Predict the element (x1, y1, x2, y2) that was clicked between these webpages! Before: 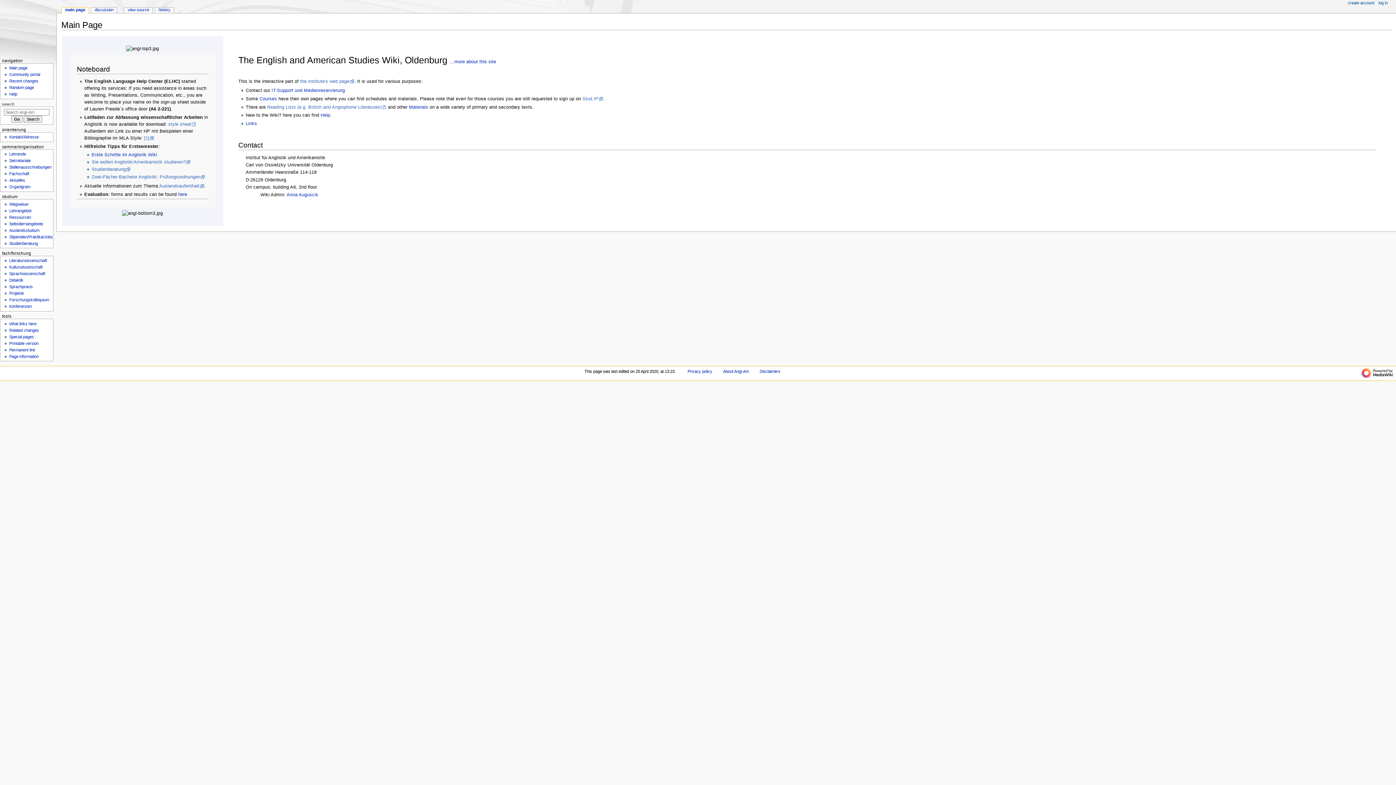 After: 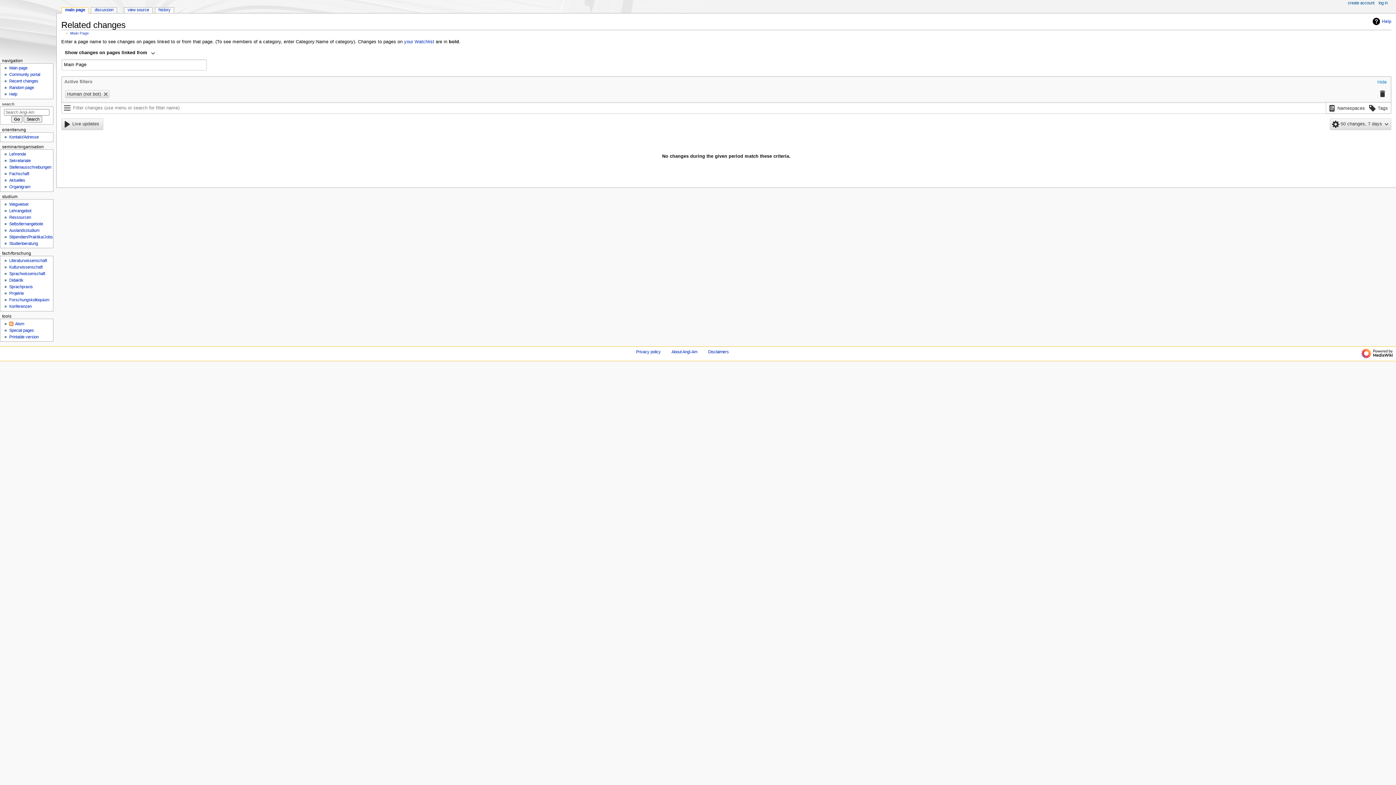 Action: label: Related changes bbox: (9, 328, 39, 332)